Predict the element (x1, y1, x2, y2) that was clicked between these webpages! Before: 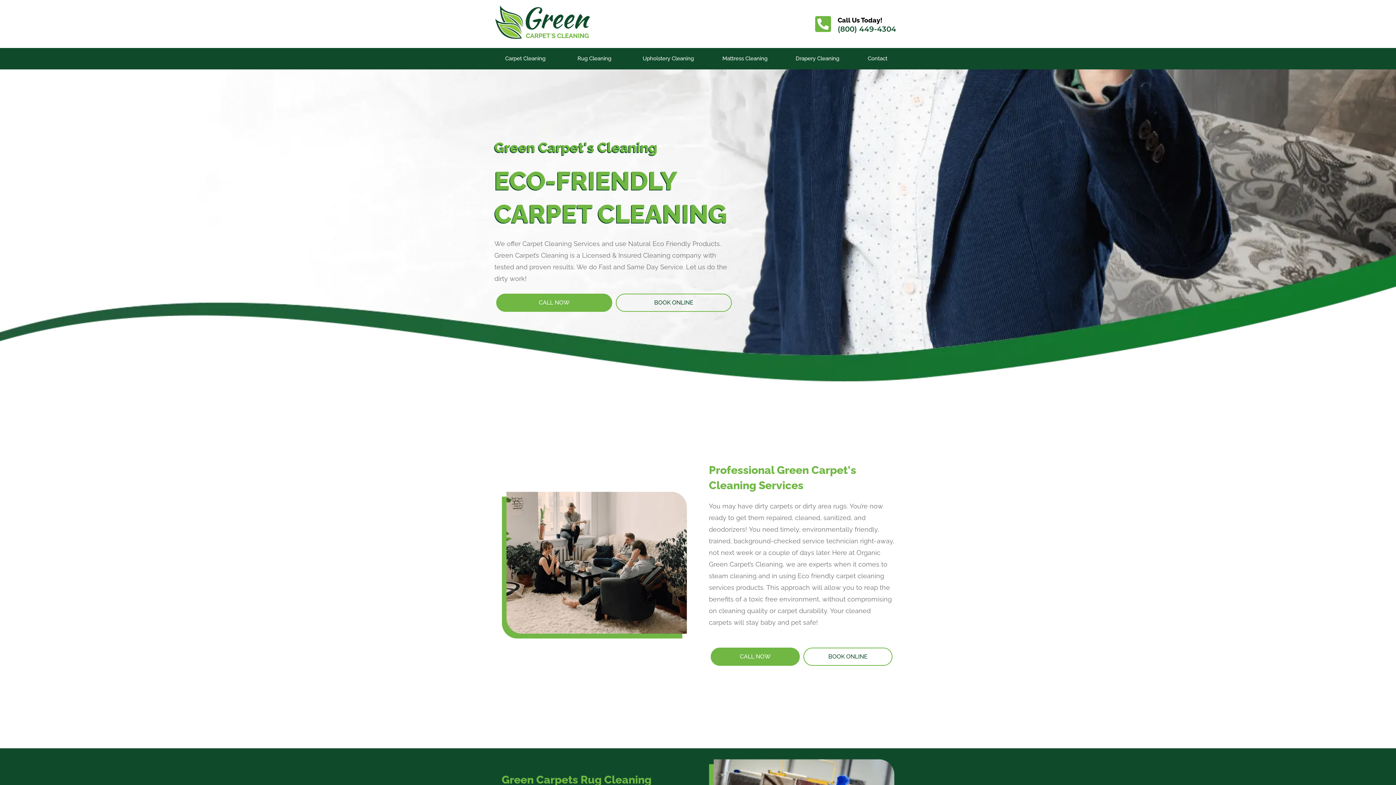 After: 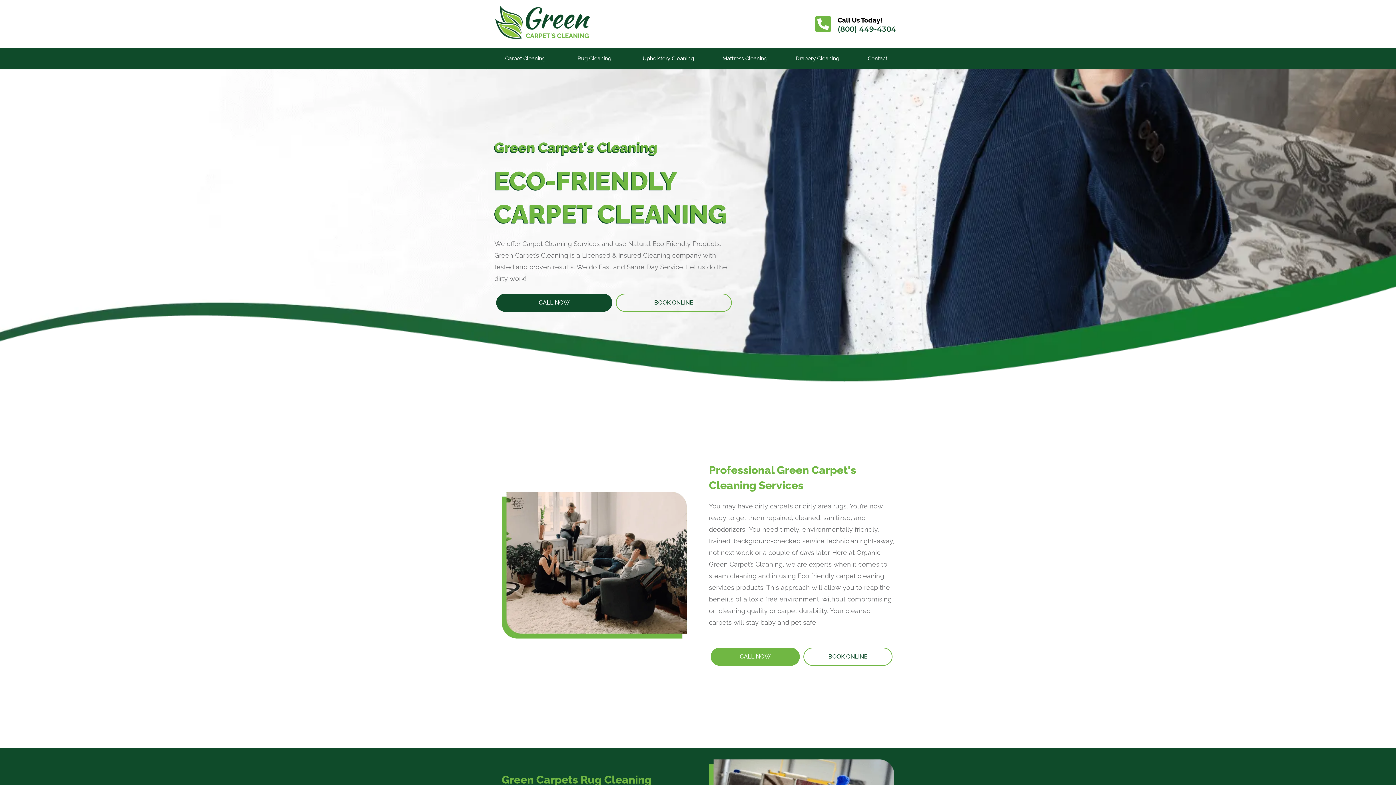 Action: label: CALL NOW bbox: (496, 293, 612, 311)